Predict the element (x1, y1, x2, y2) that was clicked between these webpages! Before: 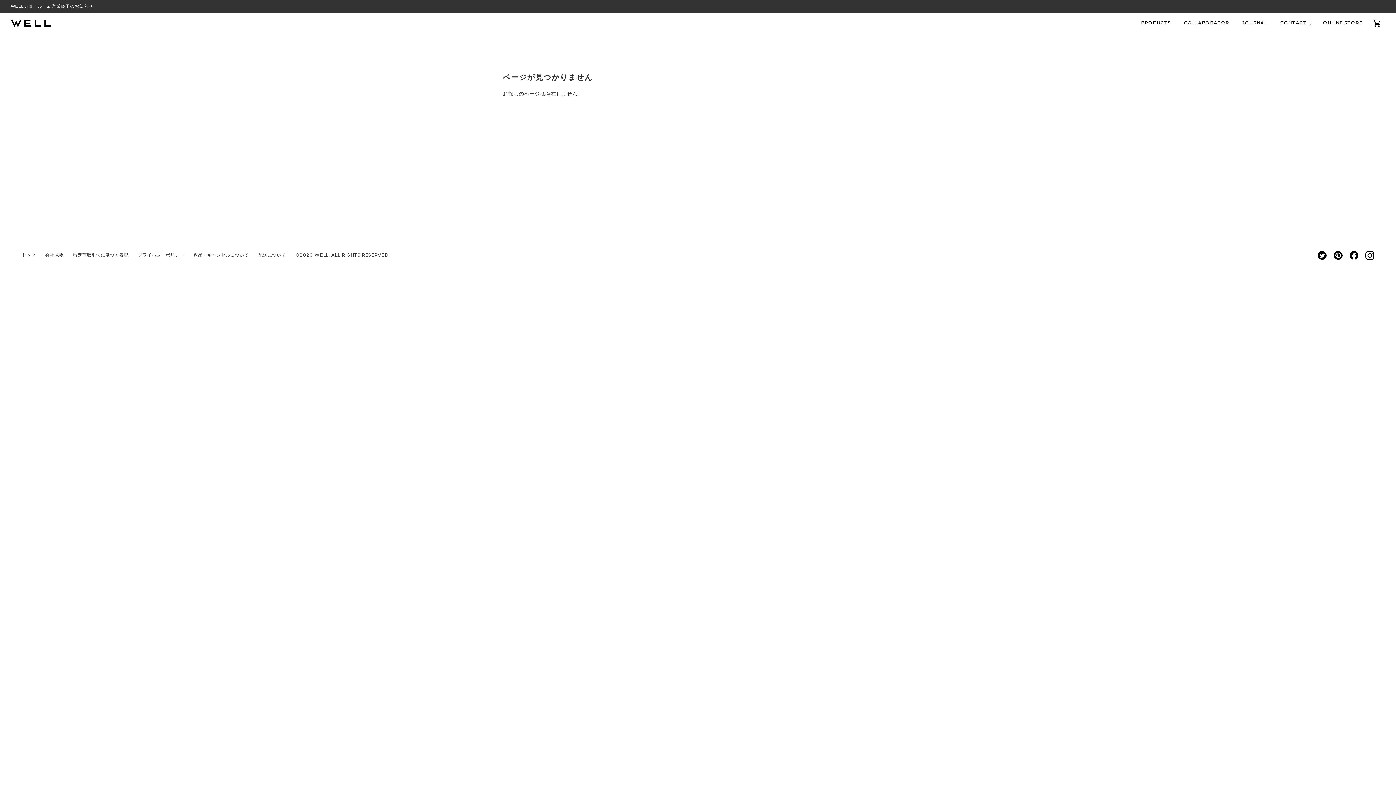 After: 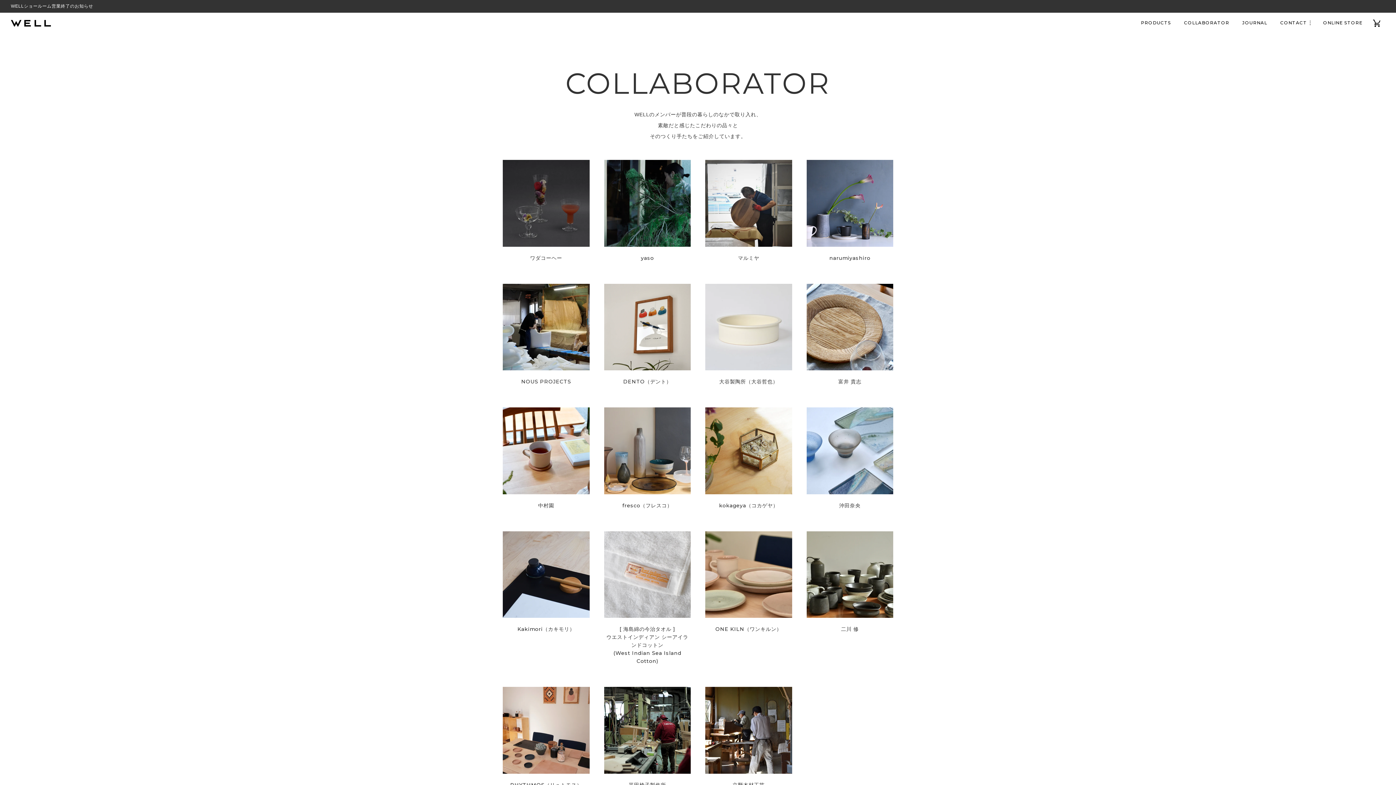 Action: bbox: (1177, 12, 1236, 32) label: COLLABORATOR